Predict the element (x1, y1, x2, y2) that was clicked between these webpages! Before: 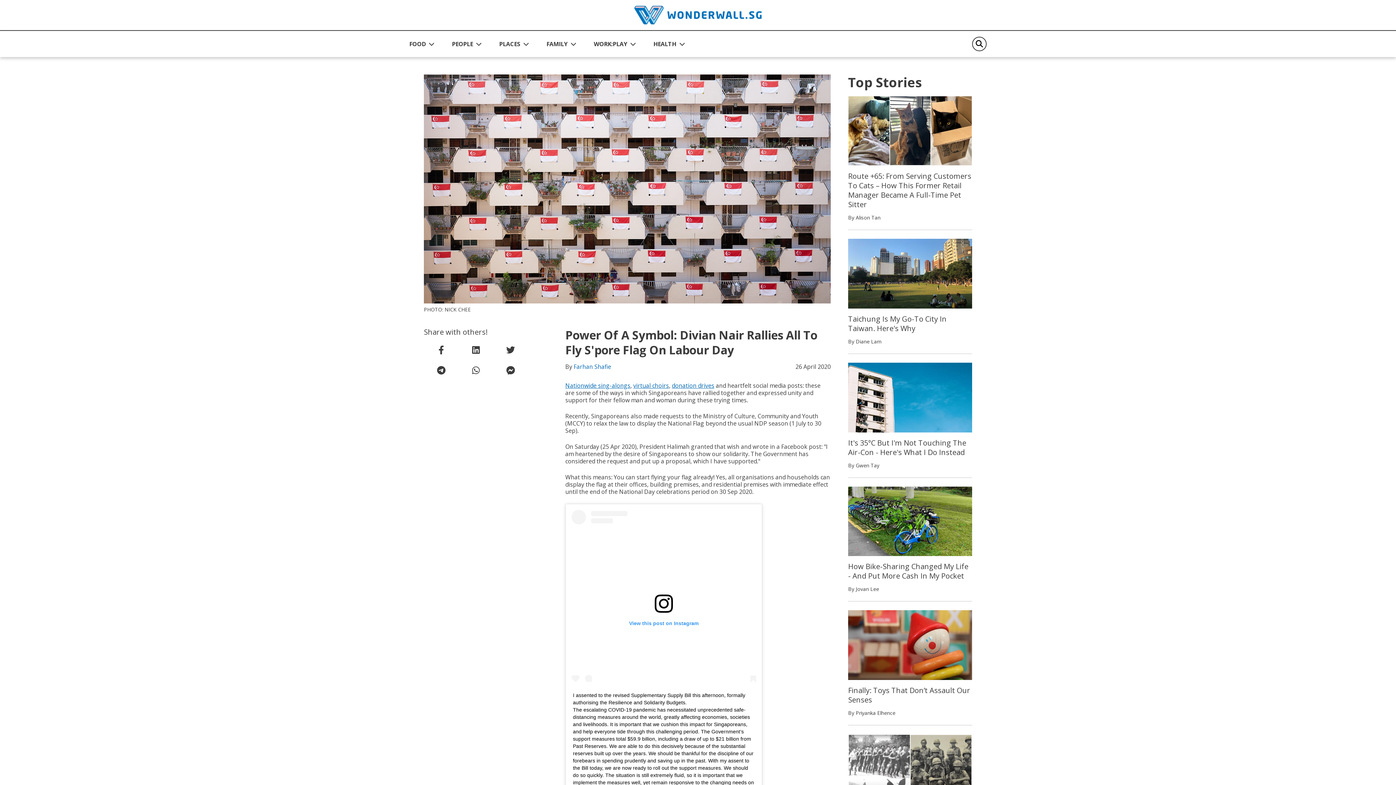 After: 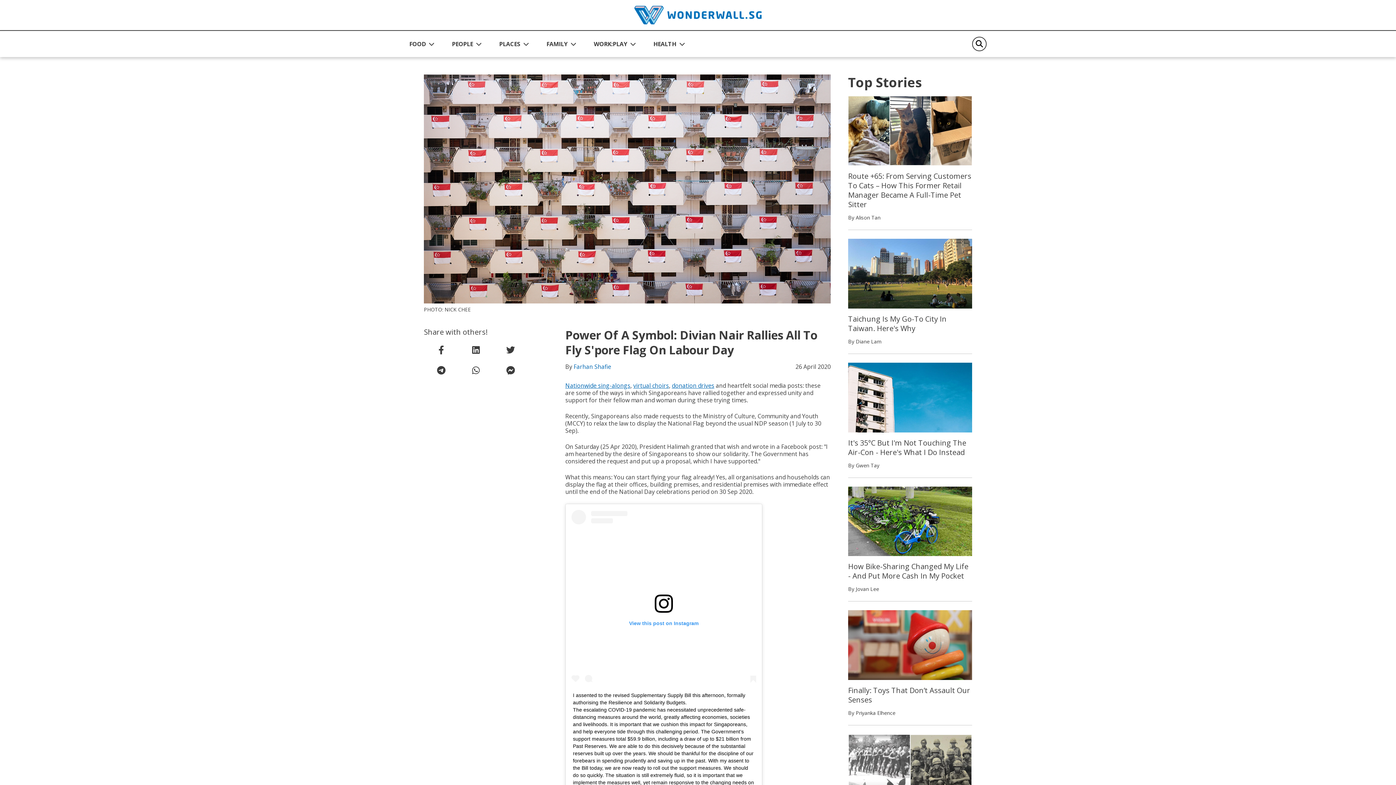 Action: label: share on linkedin bbox: (468, 342, 483, 357)